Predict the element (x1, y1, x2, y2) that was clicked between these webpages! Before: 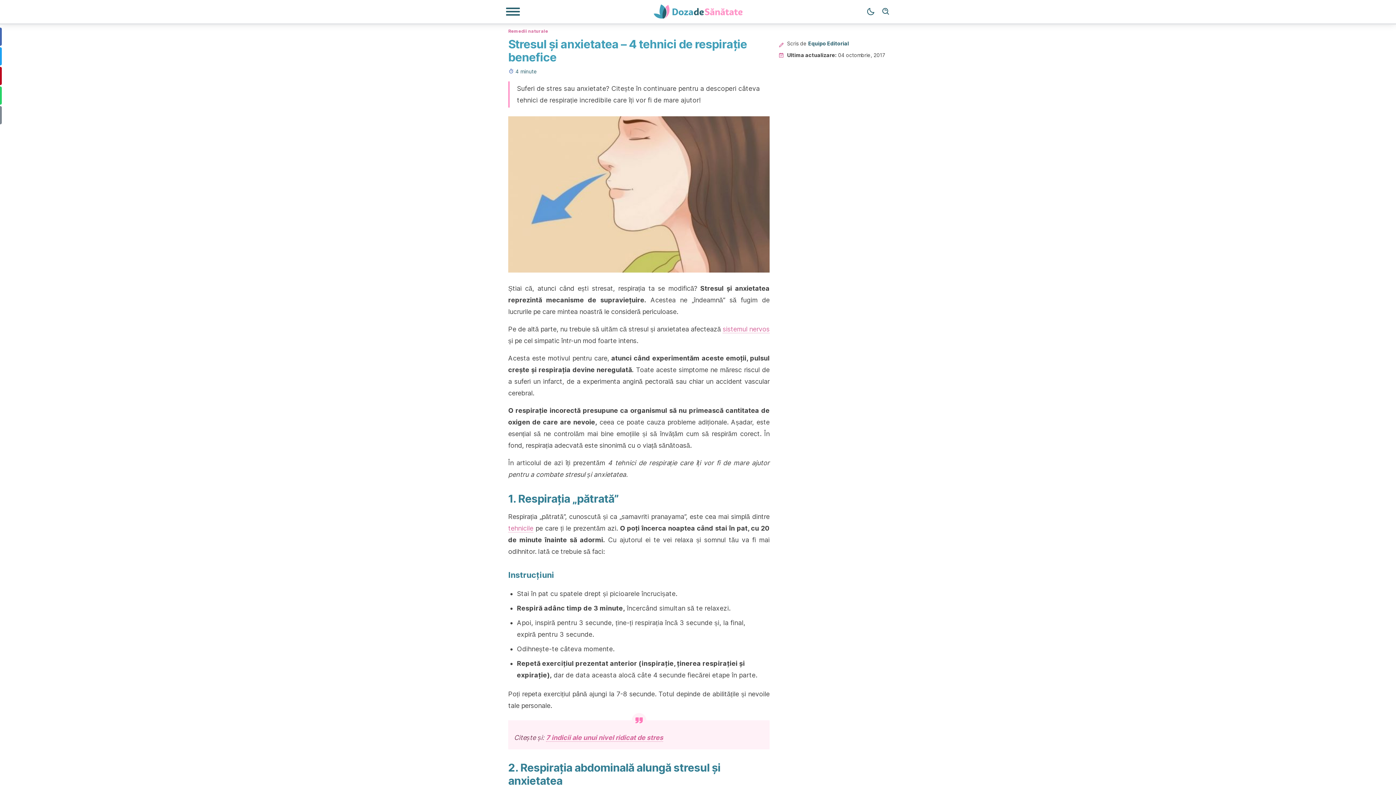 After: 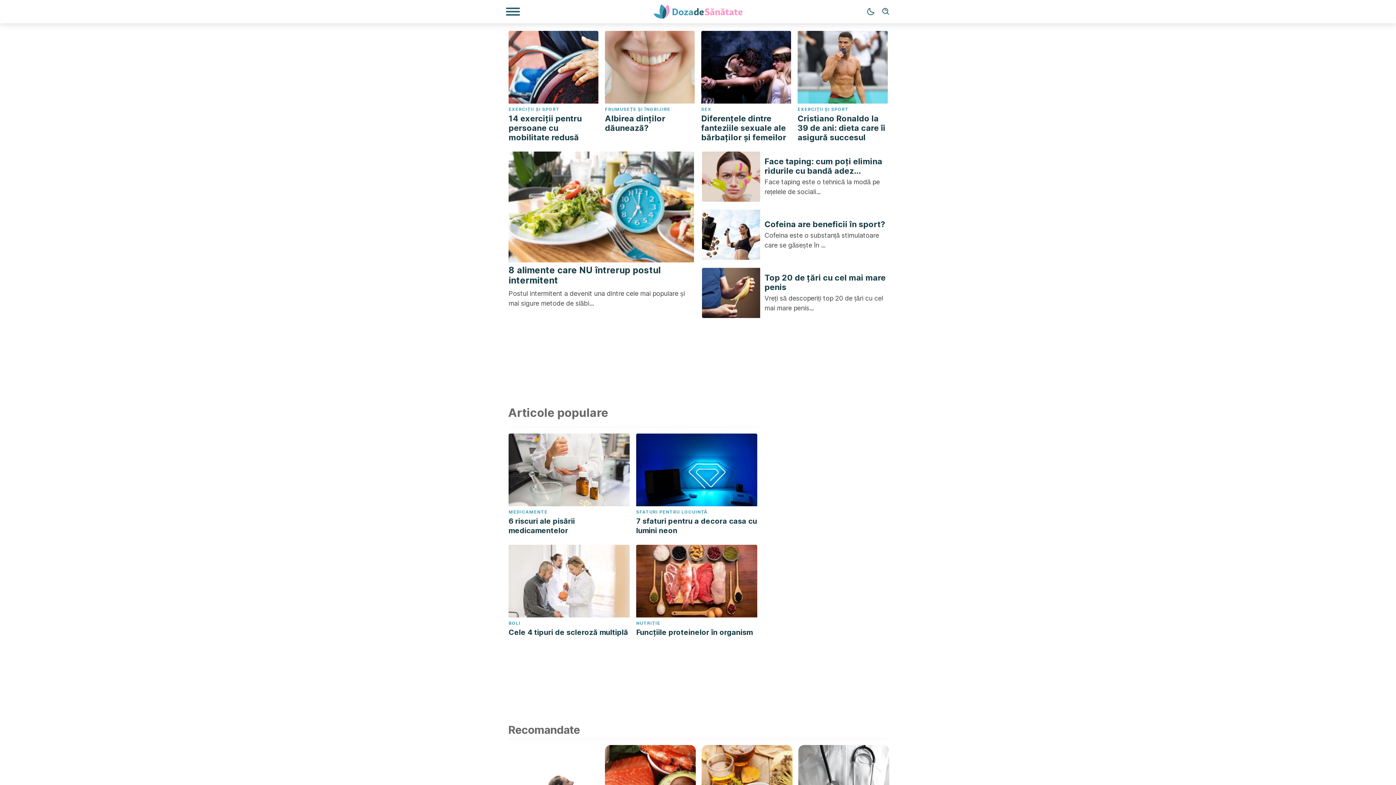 Action: bbox: (649, 4, 747, 18)